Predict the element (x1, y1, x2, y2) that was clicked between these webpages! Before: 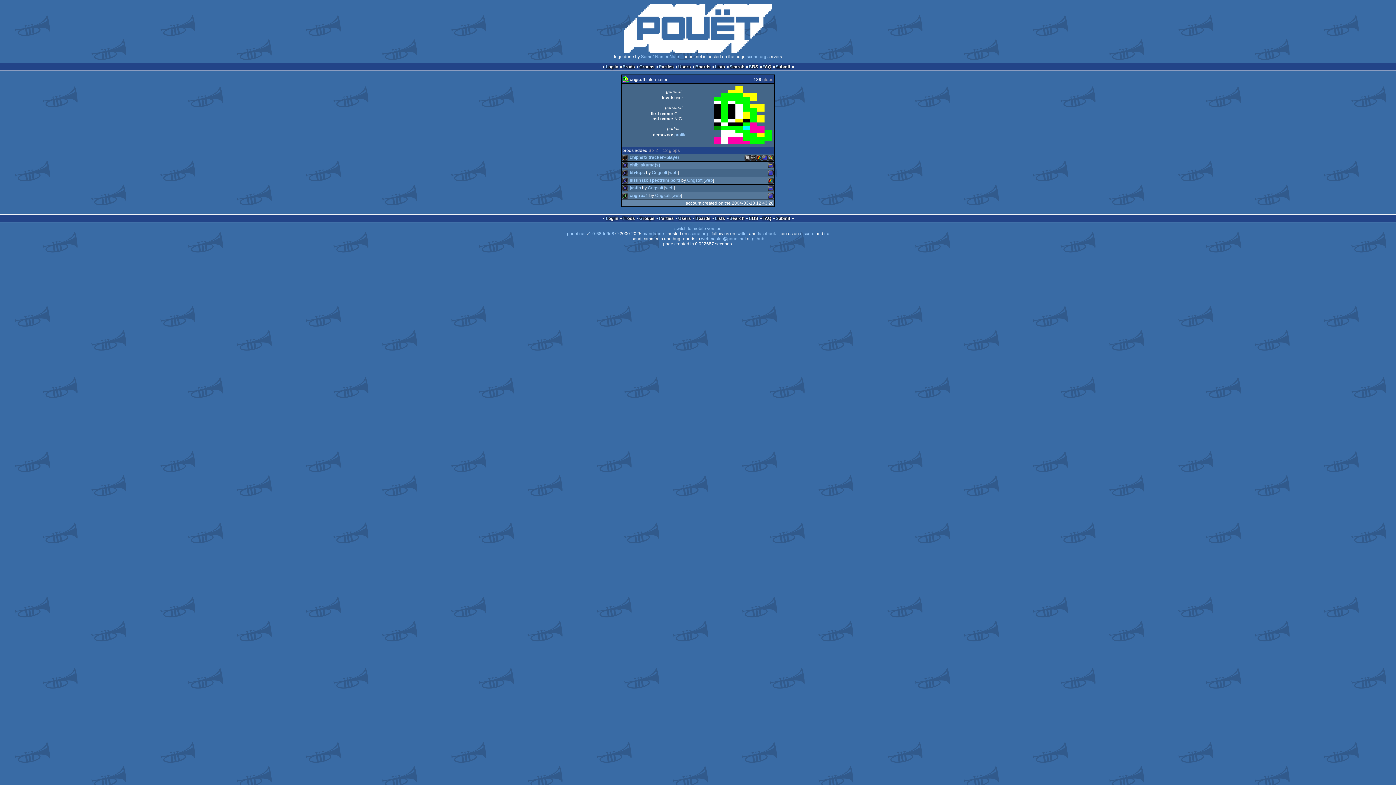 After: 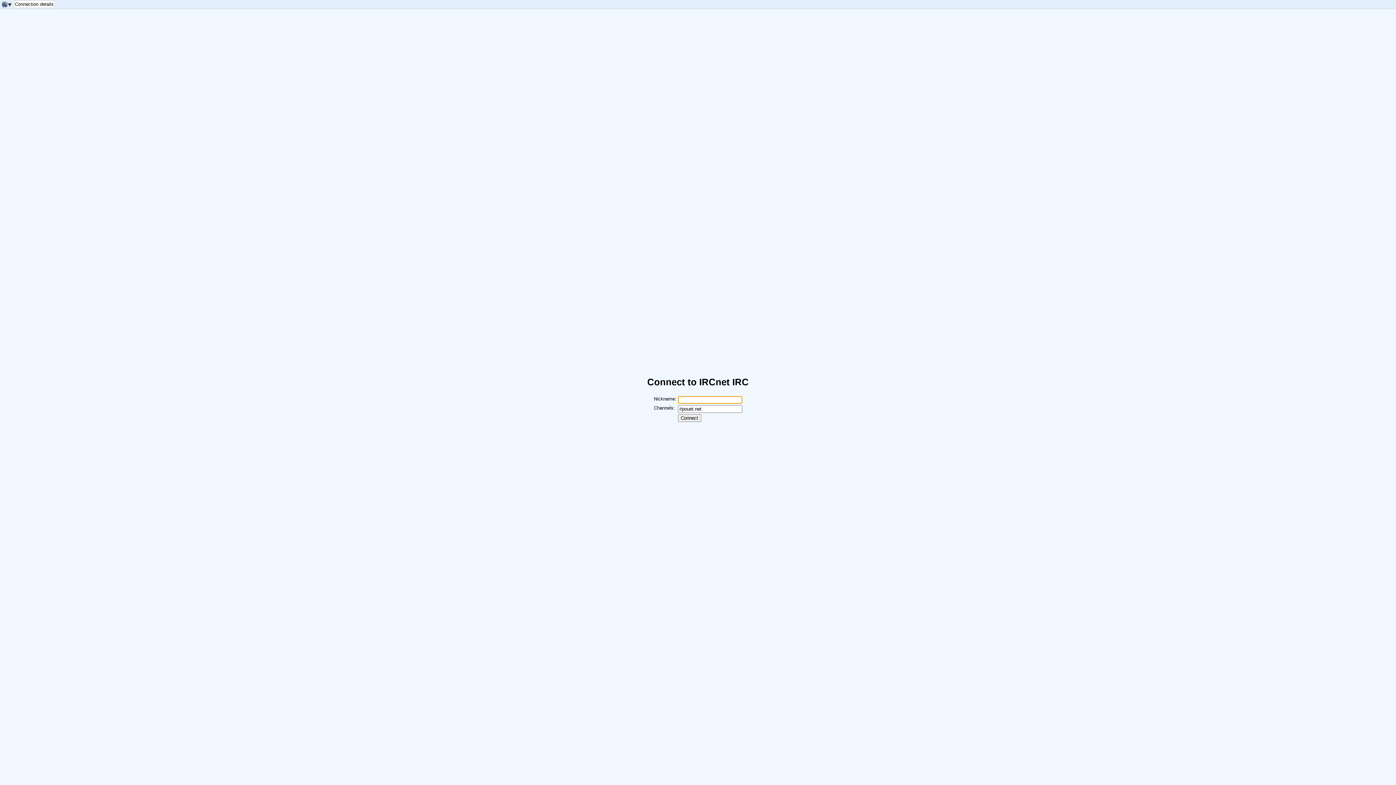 Action: label: irc bbox: (824, 231, 829, 236)